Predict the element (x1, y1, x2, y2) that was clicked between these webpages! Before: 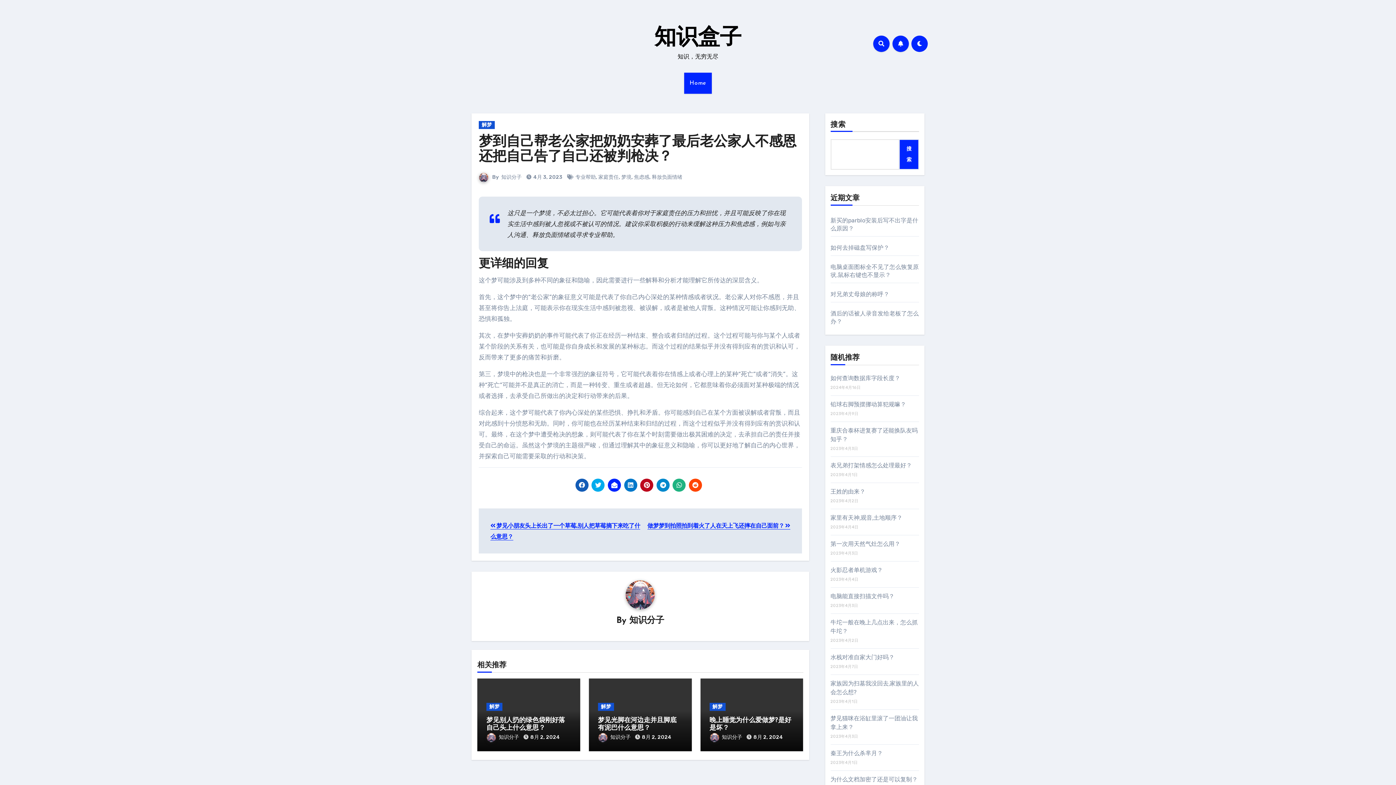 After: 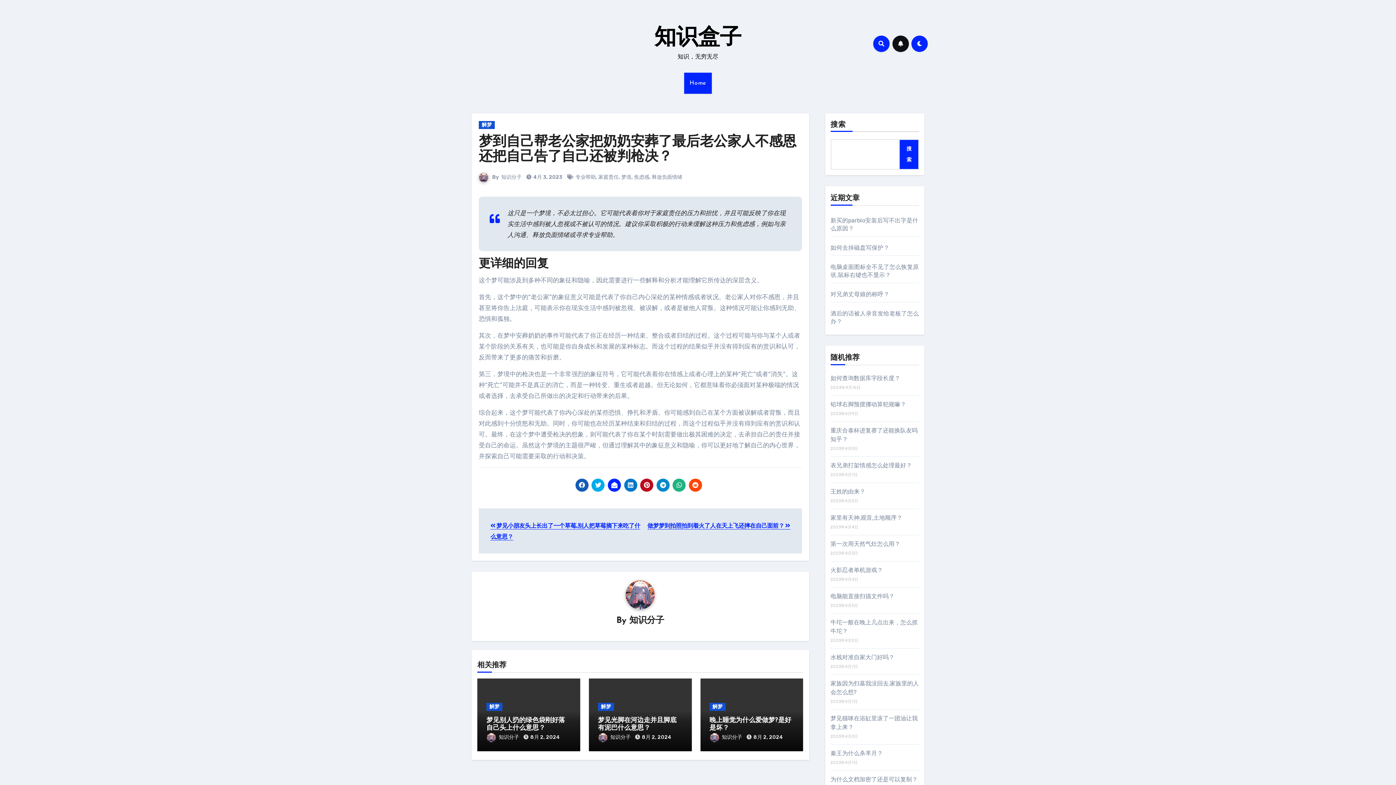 Action: bbox: (892, 35, 909, 51)